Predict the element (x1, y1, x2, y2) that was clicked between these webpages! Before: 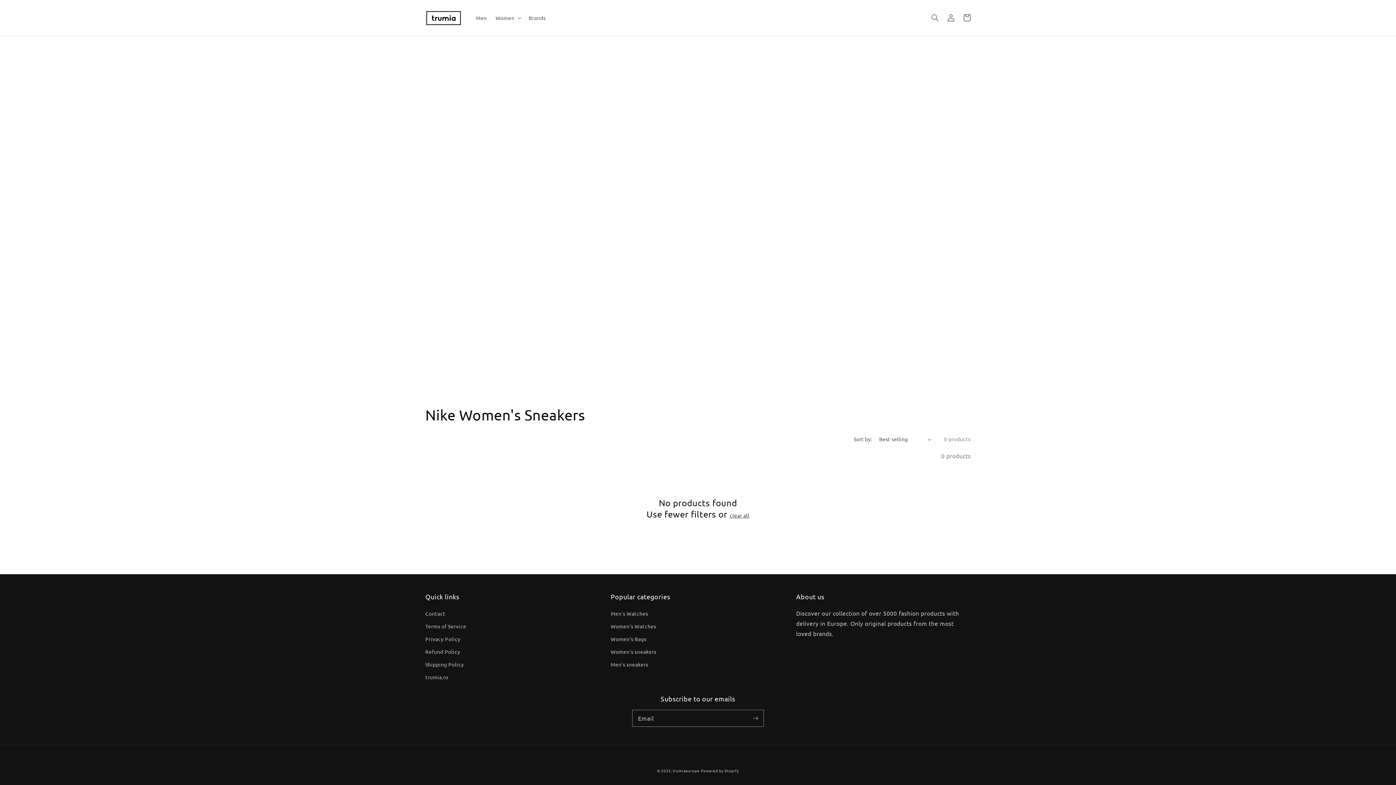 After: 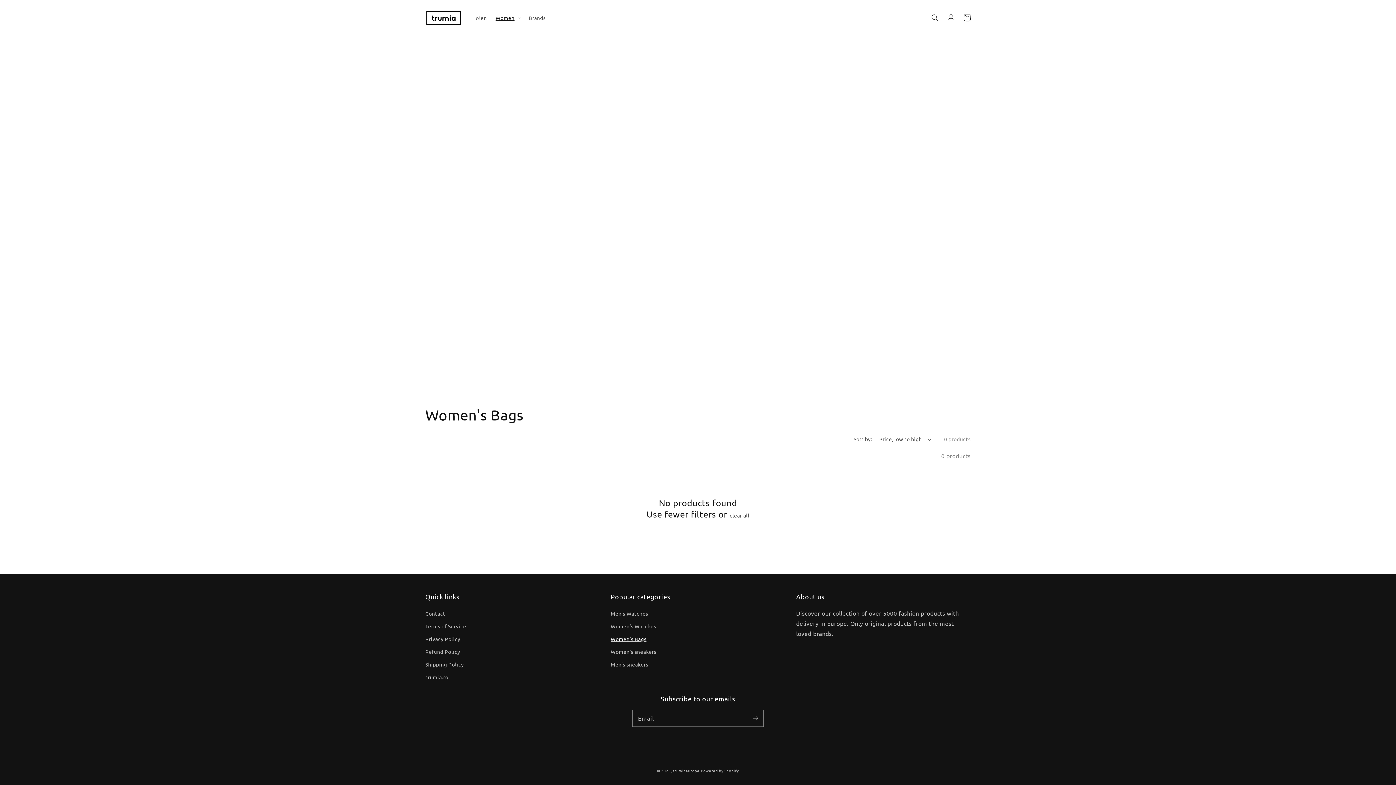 Action: bbox: (610, 633, 646, 645) label: Women's Bags